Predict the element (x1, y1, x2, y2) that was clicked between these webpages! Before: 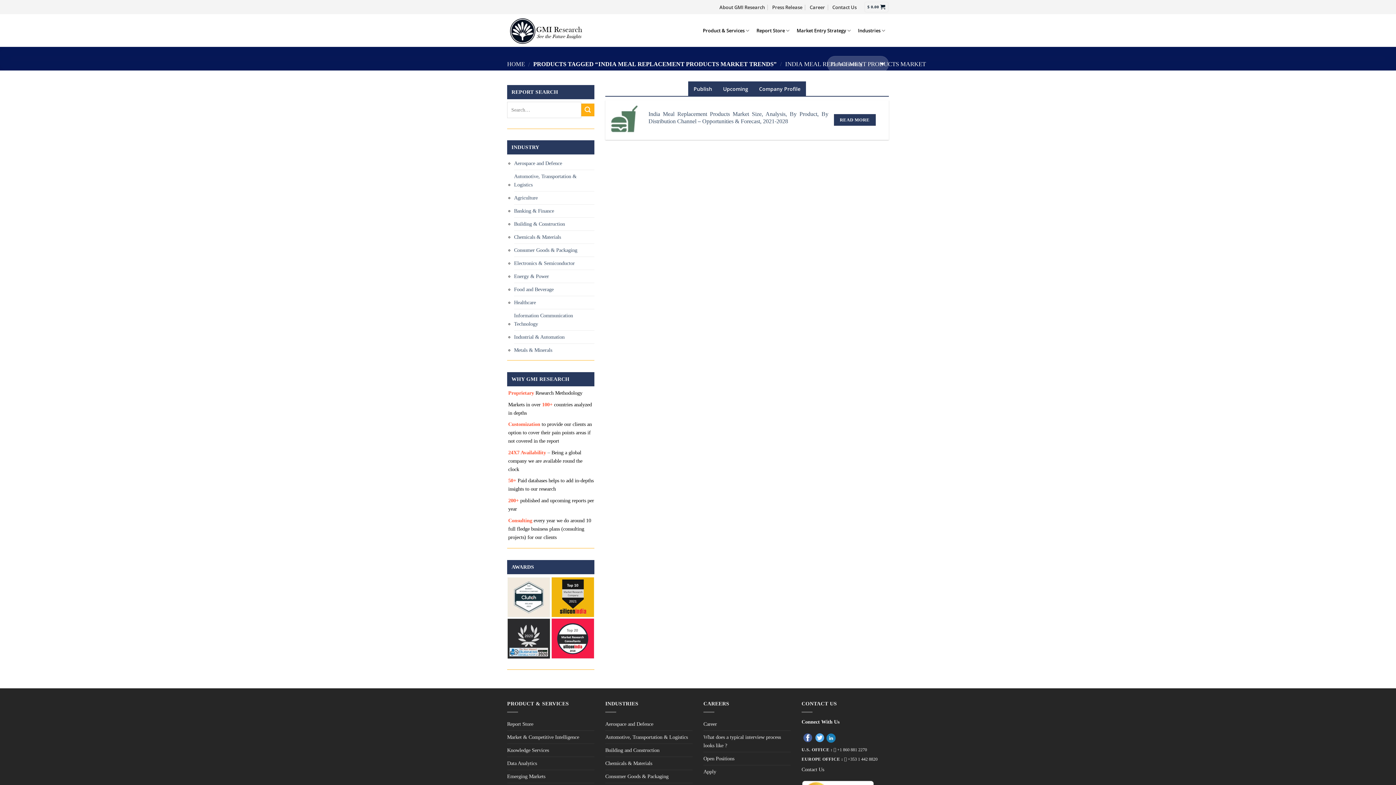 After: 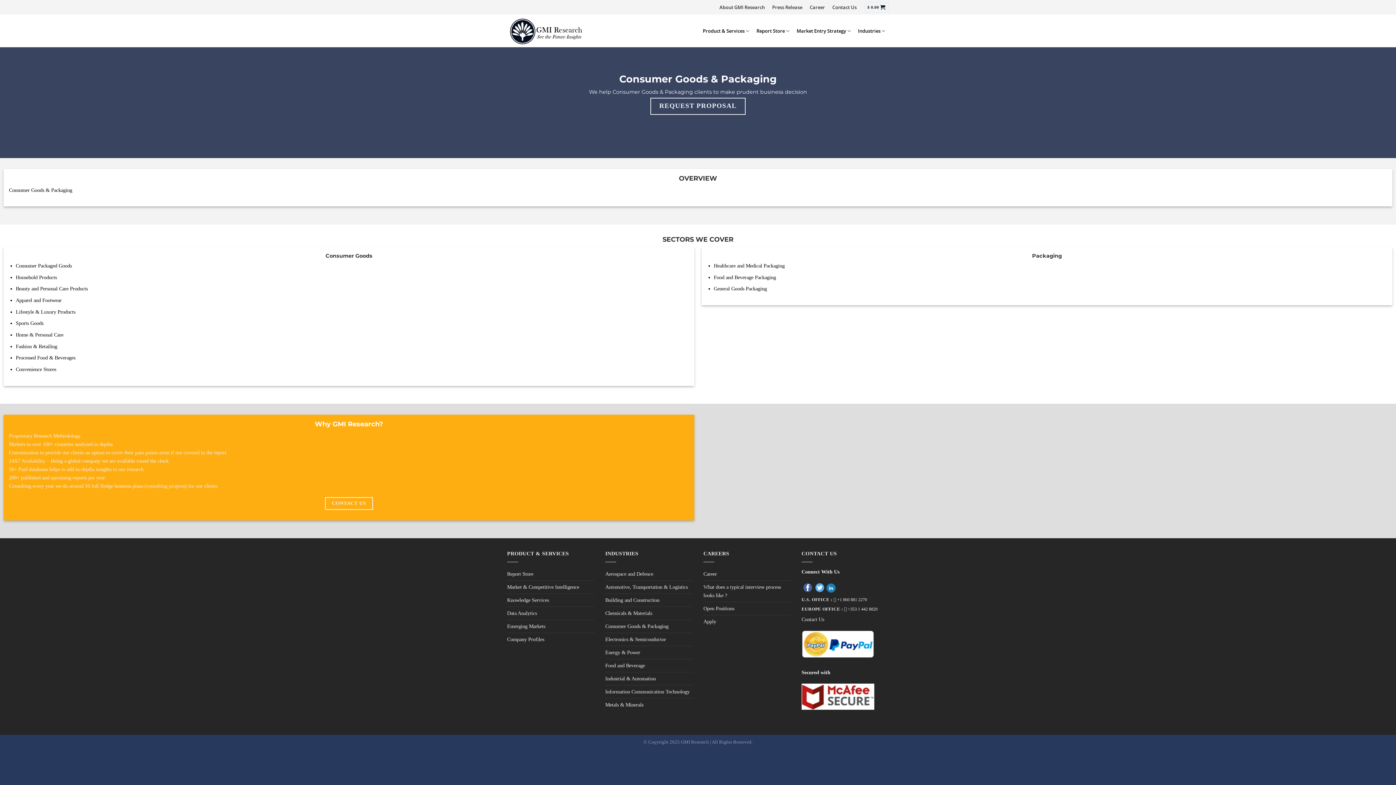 Action: label: Consumer Goods & Packaging bbox: (605, 770, 668, 783)